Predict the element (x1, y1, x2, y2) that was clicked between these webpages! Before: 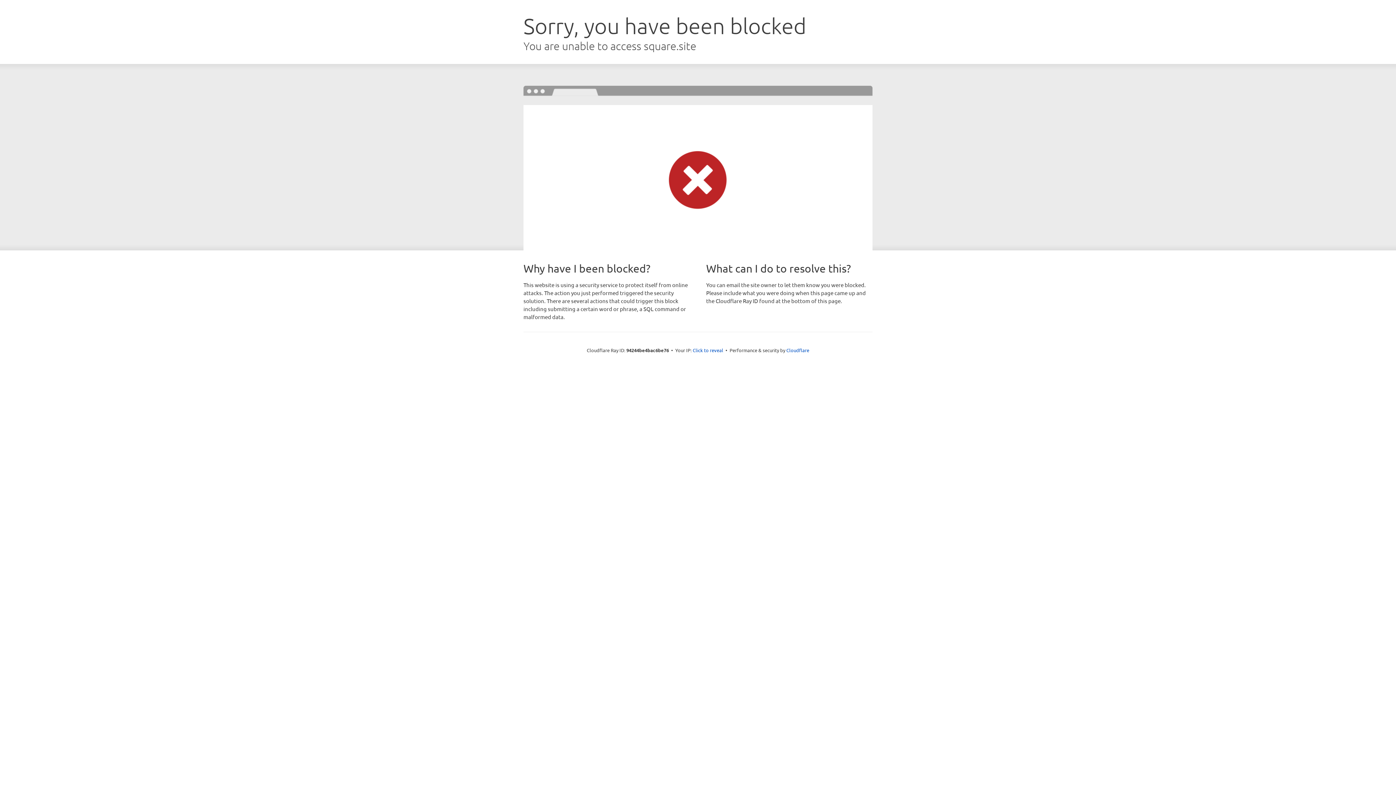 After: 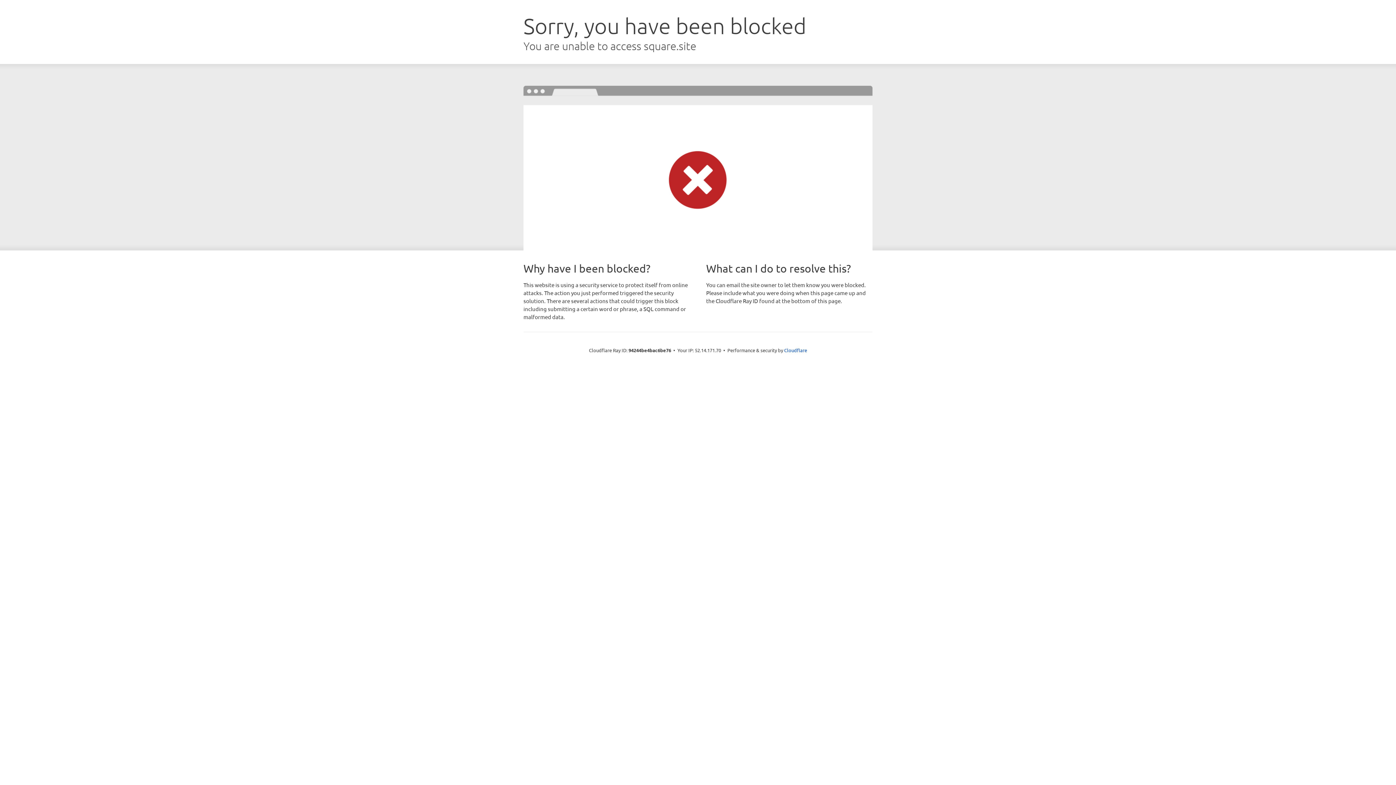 Action: bbox: (692, 346, 723, 353) label: Click to reveal